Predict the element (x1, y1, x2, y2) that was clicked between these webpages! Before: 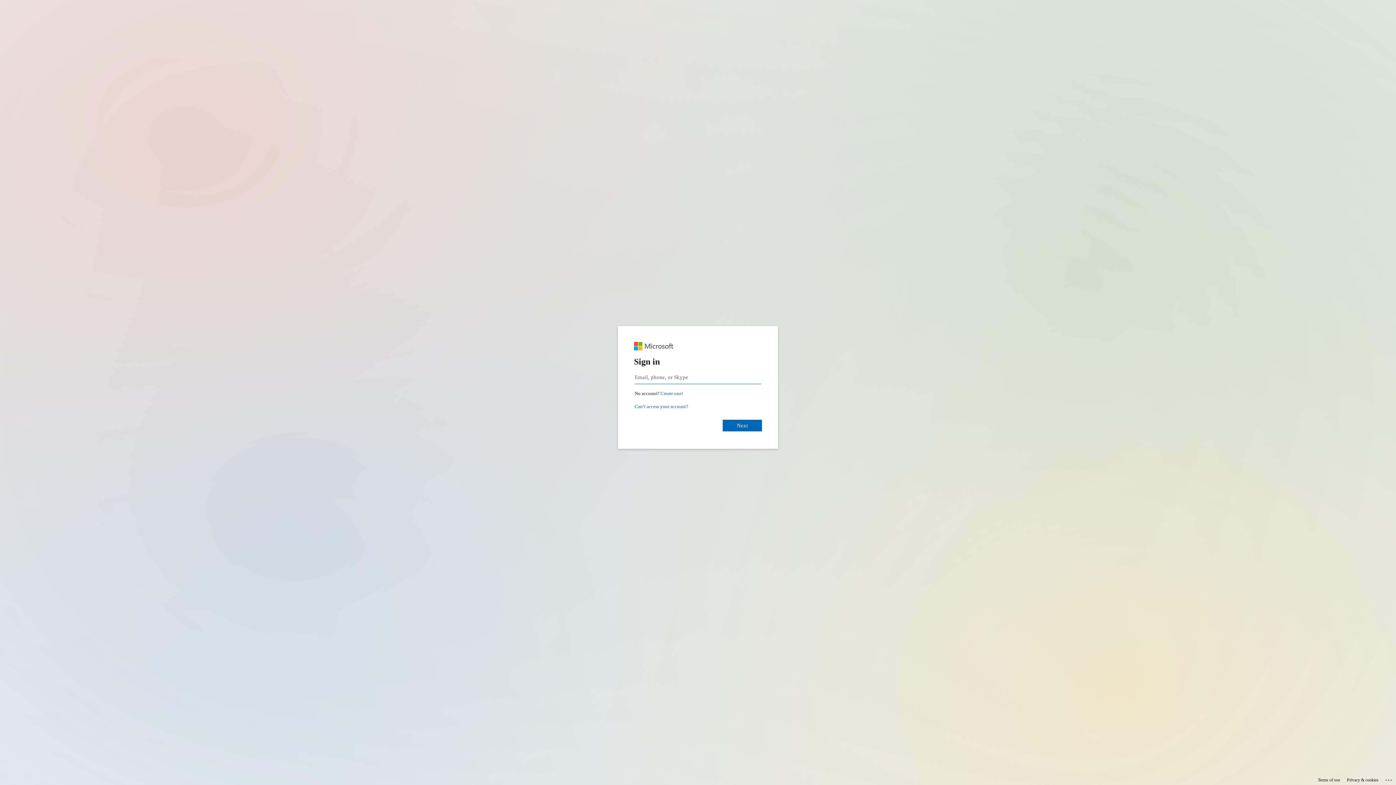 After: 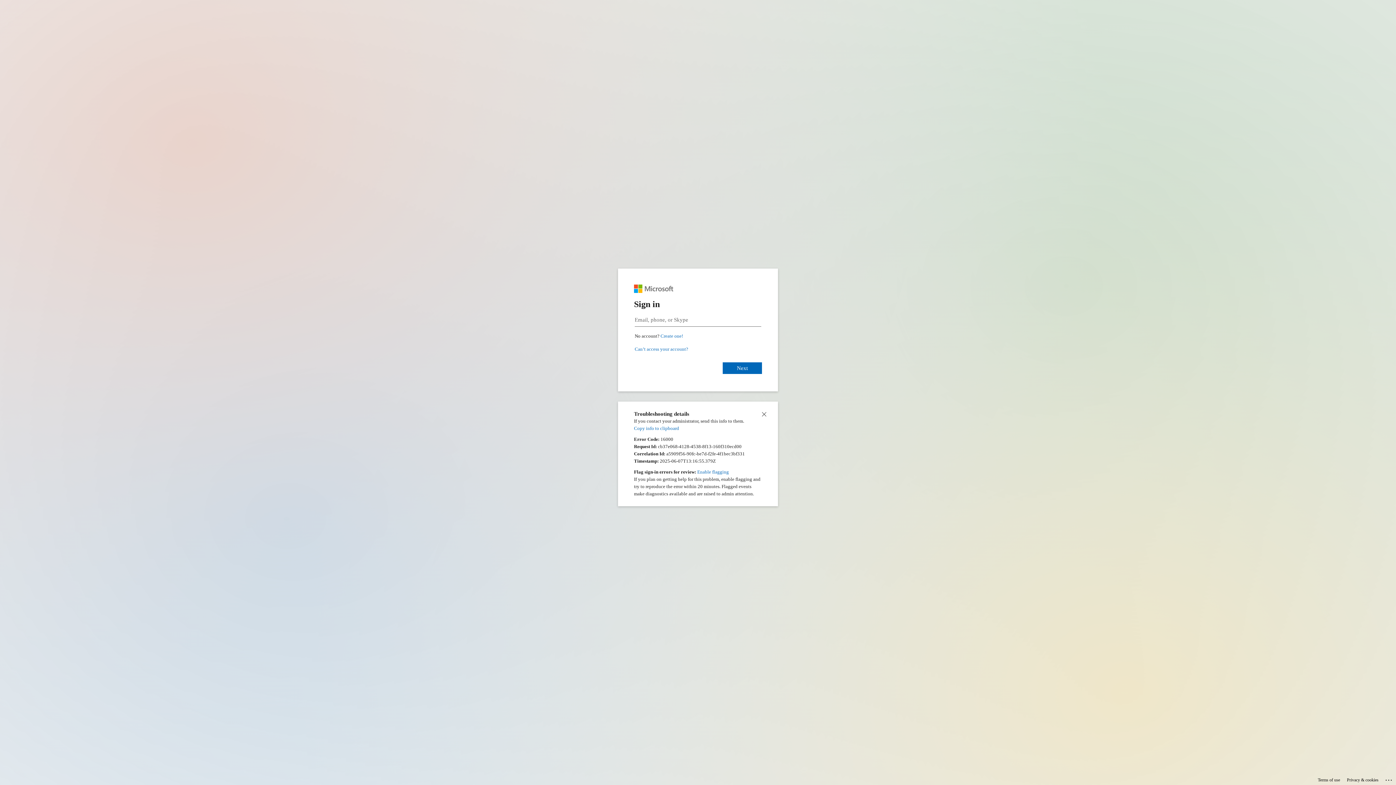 Action: bbox: (1385, 775, 1393, 783) label: Click here for troubleshooting information